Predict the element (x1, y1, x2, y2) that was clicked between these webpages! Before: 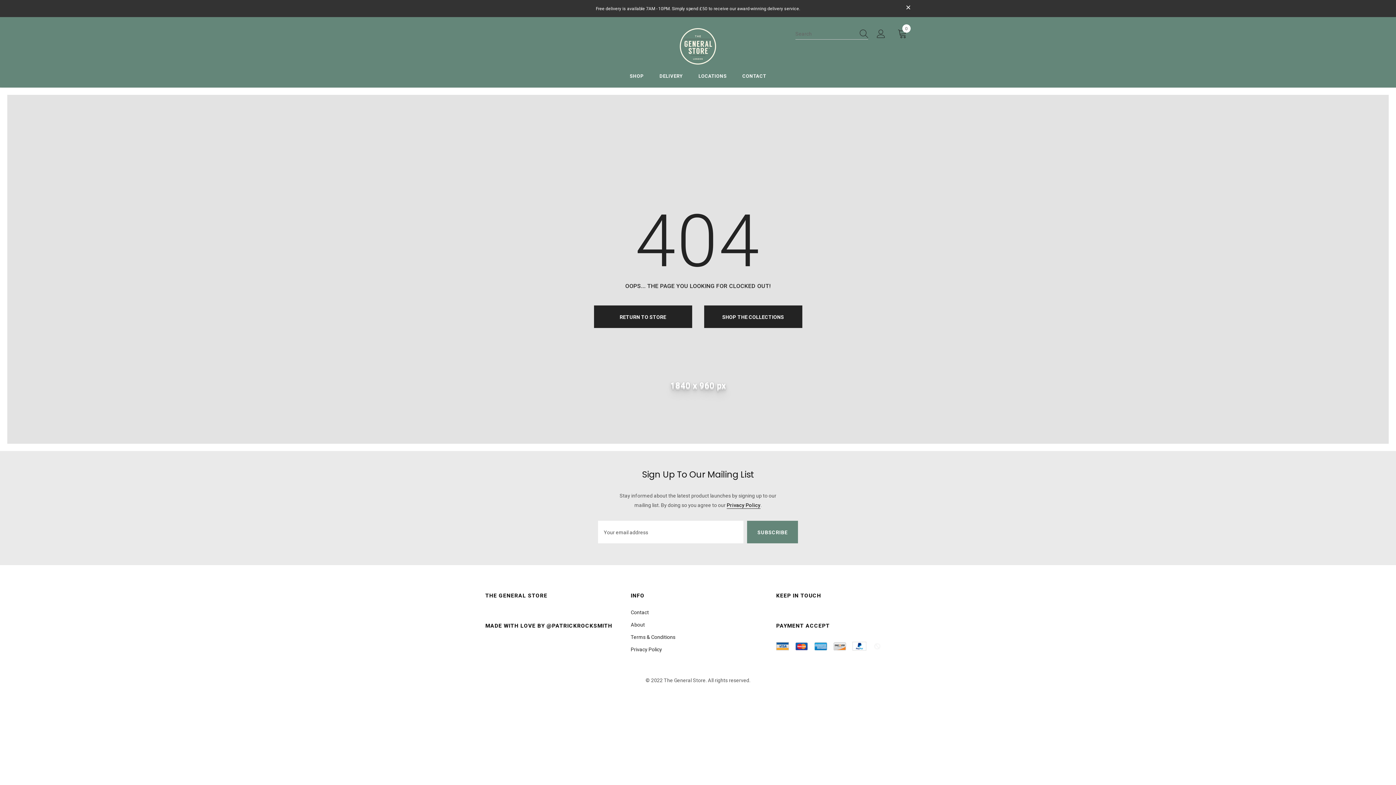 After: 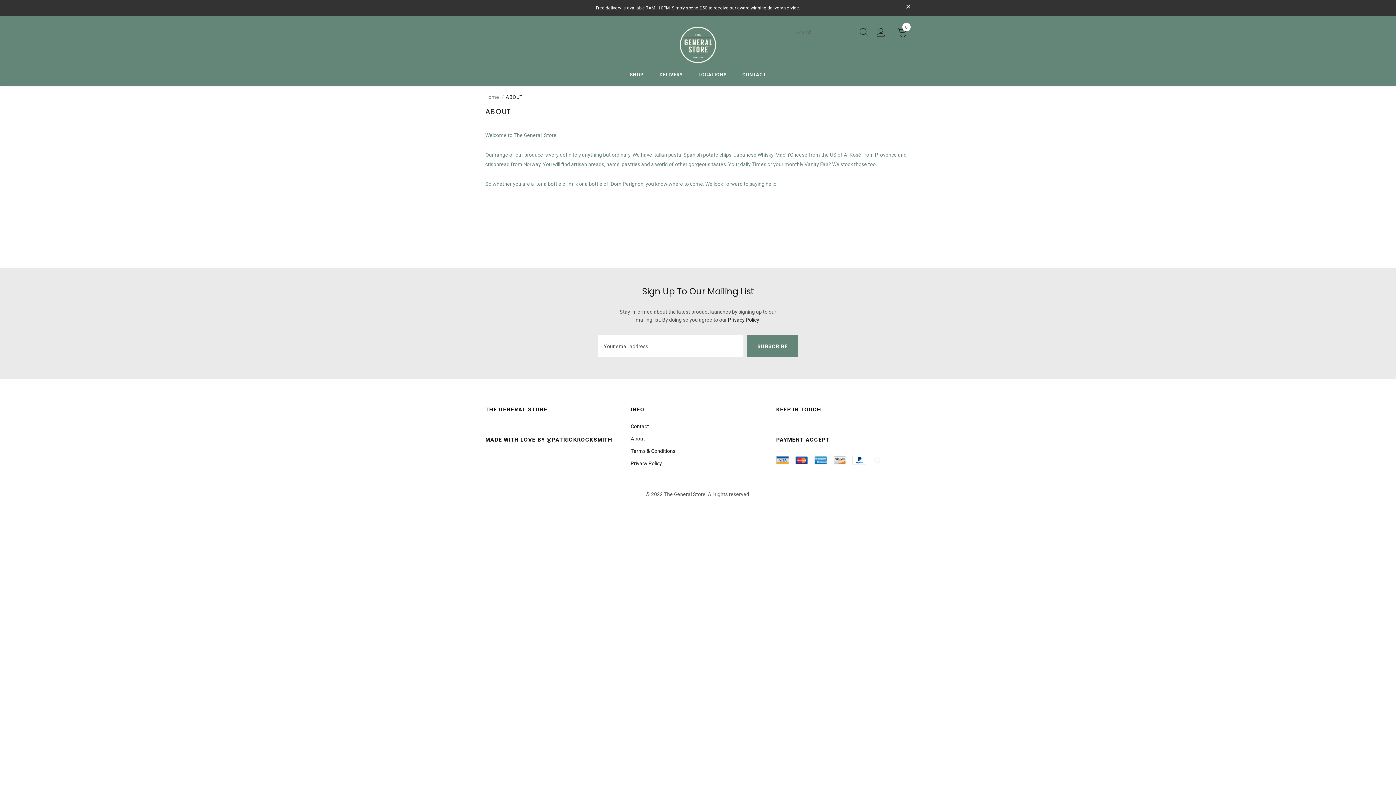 Action: bbox: (630, 618, 645, 631) label: About